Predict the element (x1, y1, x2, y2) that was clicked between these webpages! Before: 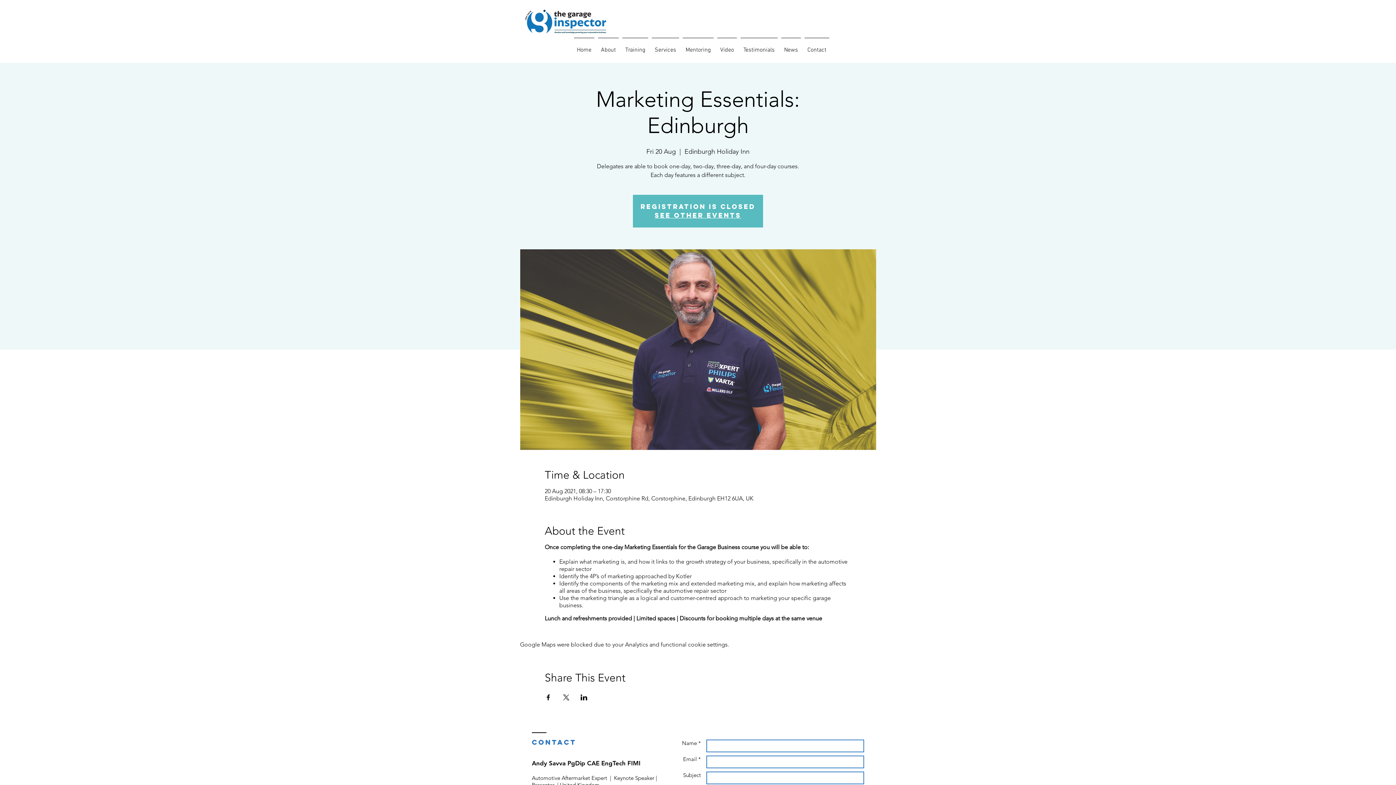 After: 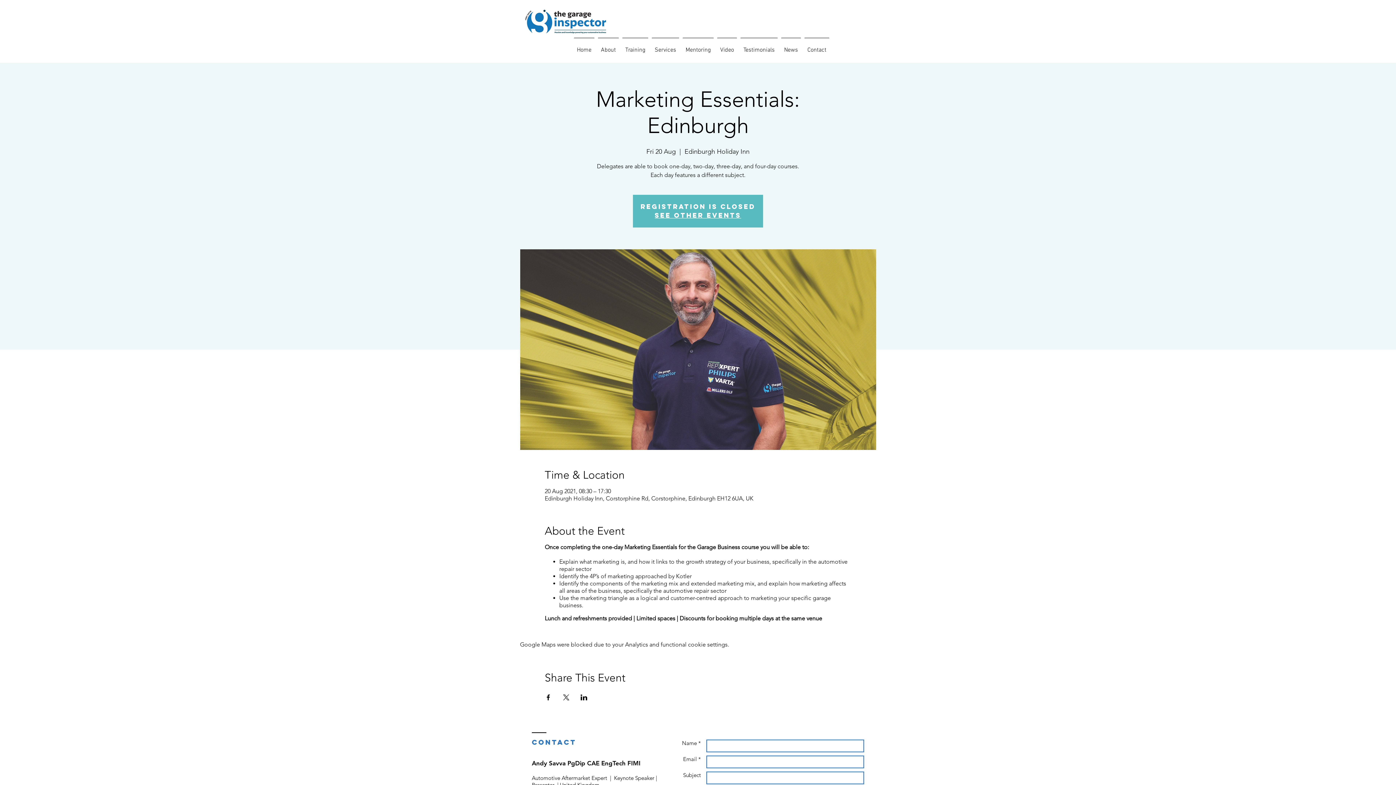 Action: bbox: (562, 694, 569, 700) label: Share event on X